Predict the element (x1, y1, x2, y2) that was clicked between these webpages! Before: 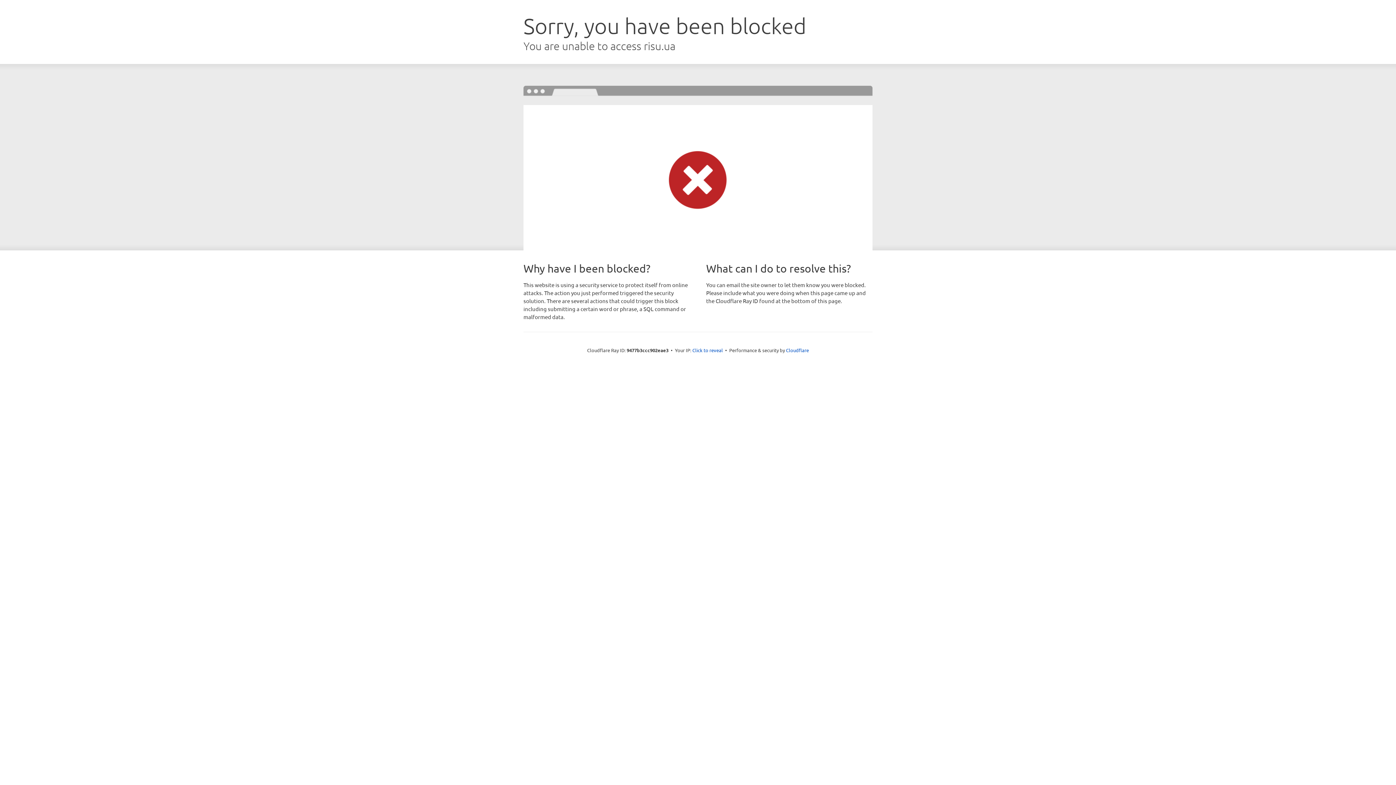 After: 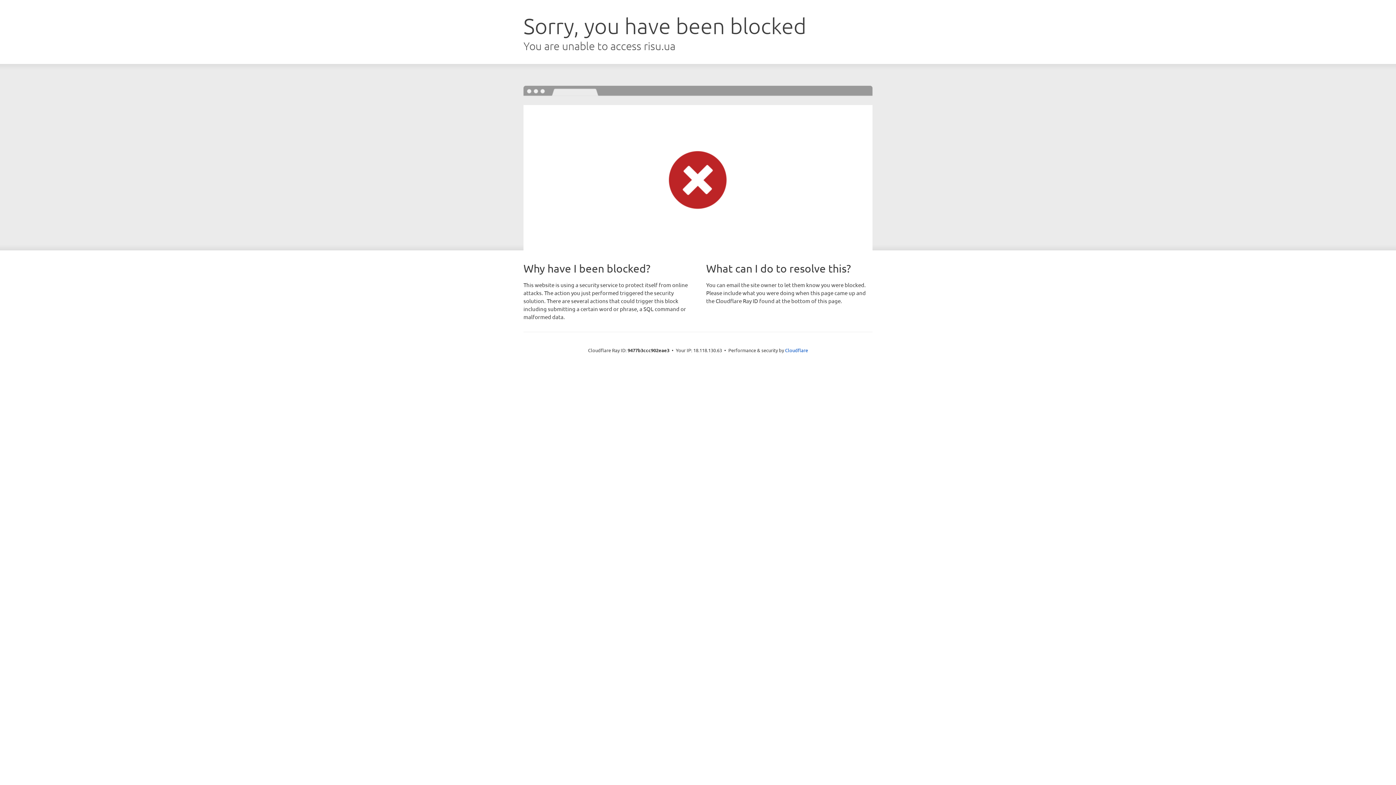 Action: bbox: (692, 346, 723, 353) label: Click to reveal